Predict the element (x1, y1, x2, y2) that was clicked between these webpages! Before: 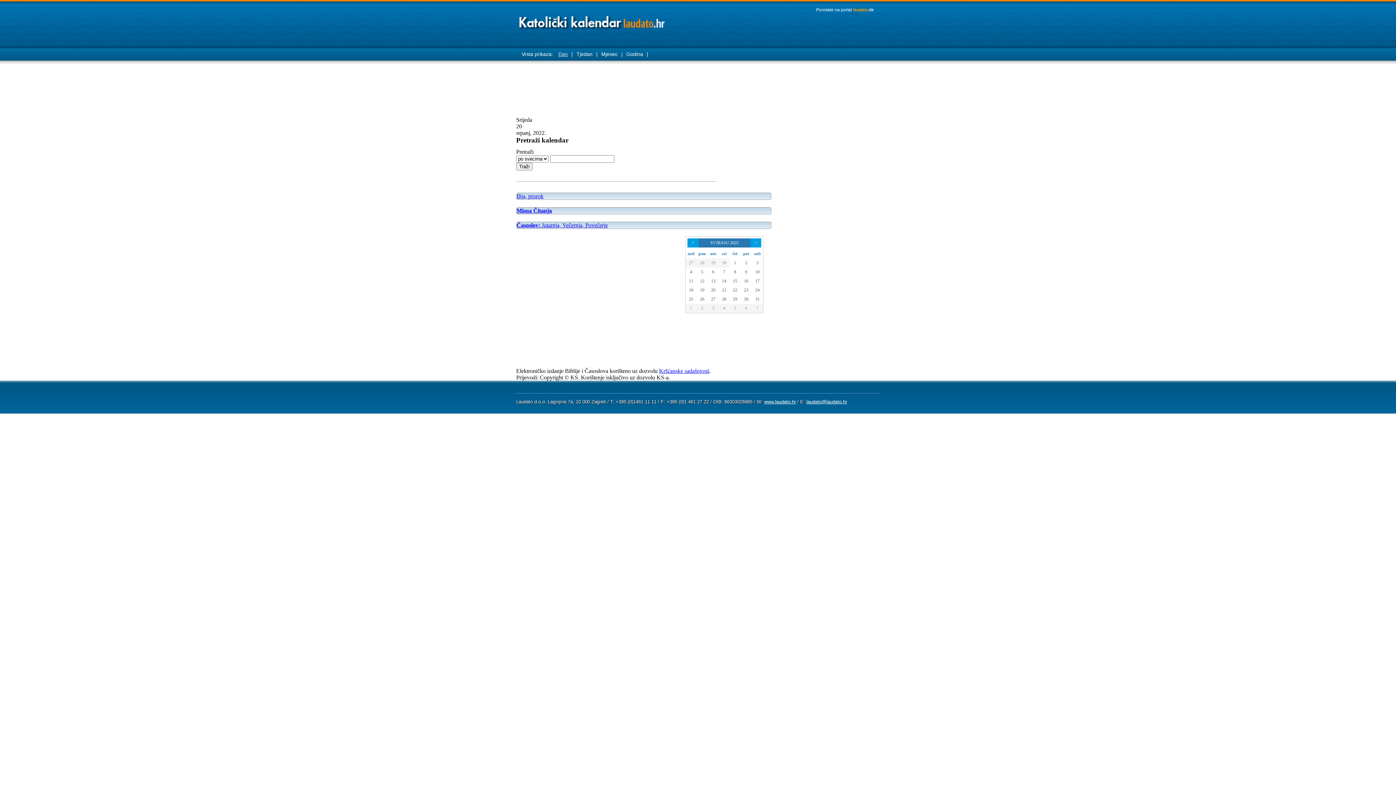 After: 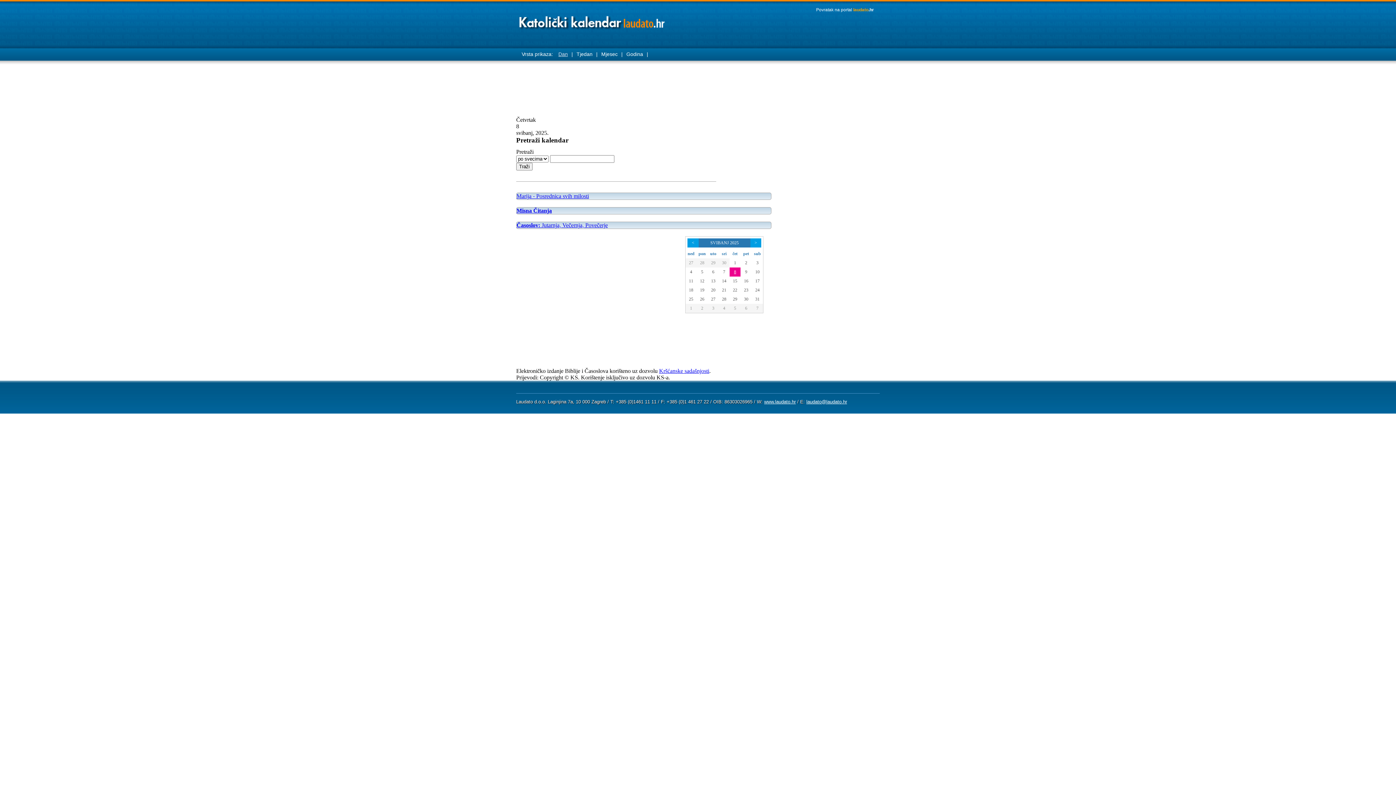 Action: bbox: (734, 269, 736, 274) label: 8